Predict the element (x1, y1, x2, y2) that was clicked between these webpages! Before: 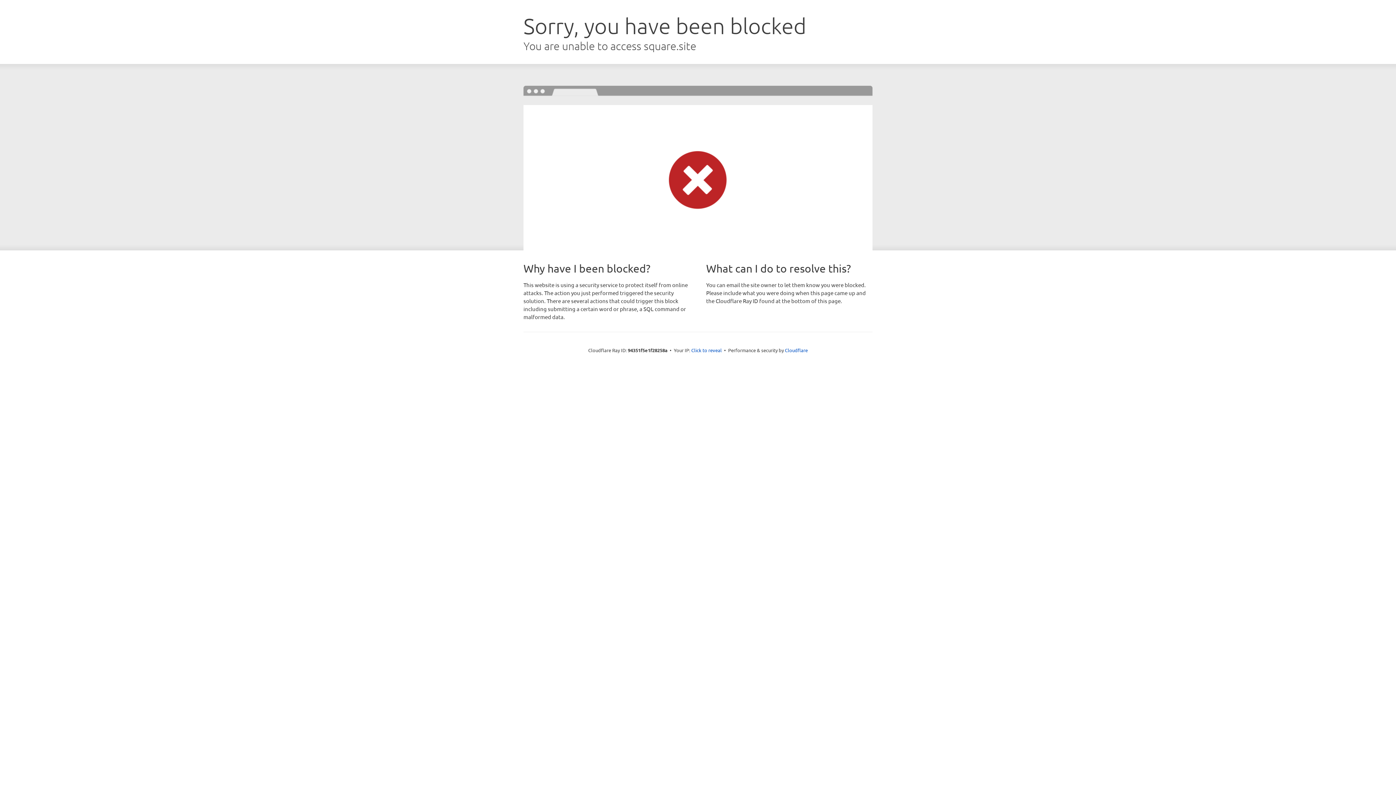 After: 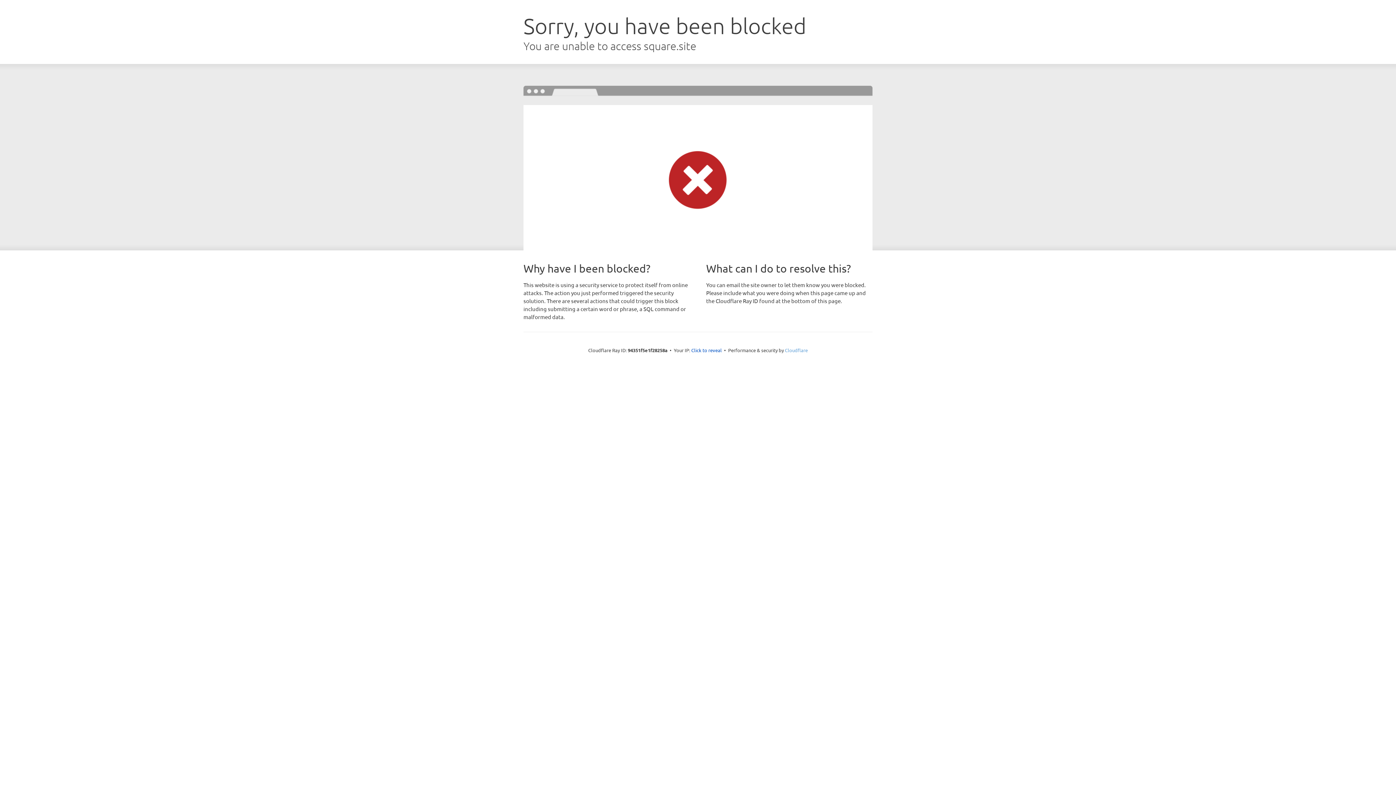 Action: label: Cloudflare bbox: (785, 347, 808, 353)